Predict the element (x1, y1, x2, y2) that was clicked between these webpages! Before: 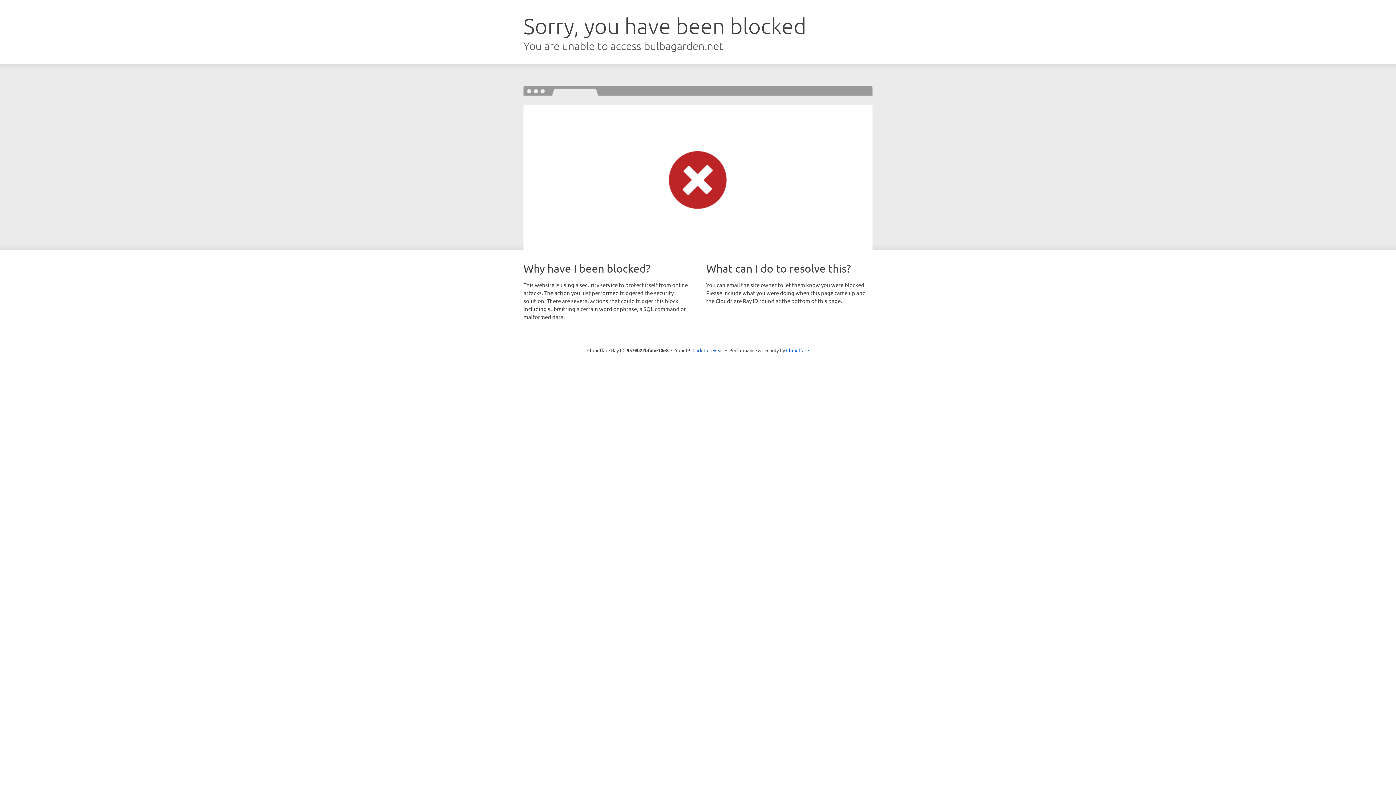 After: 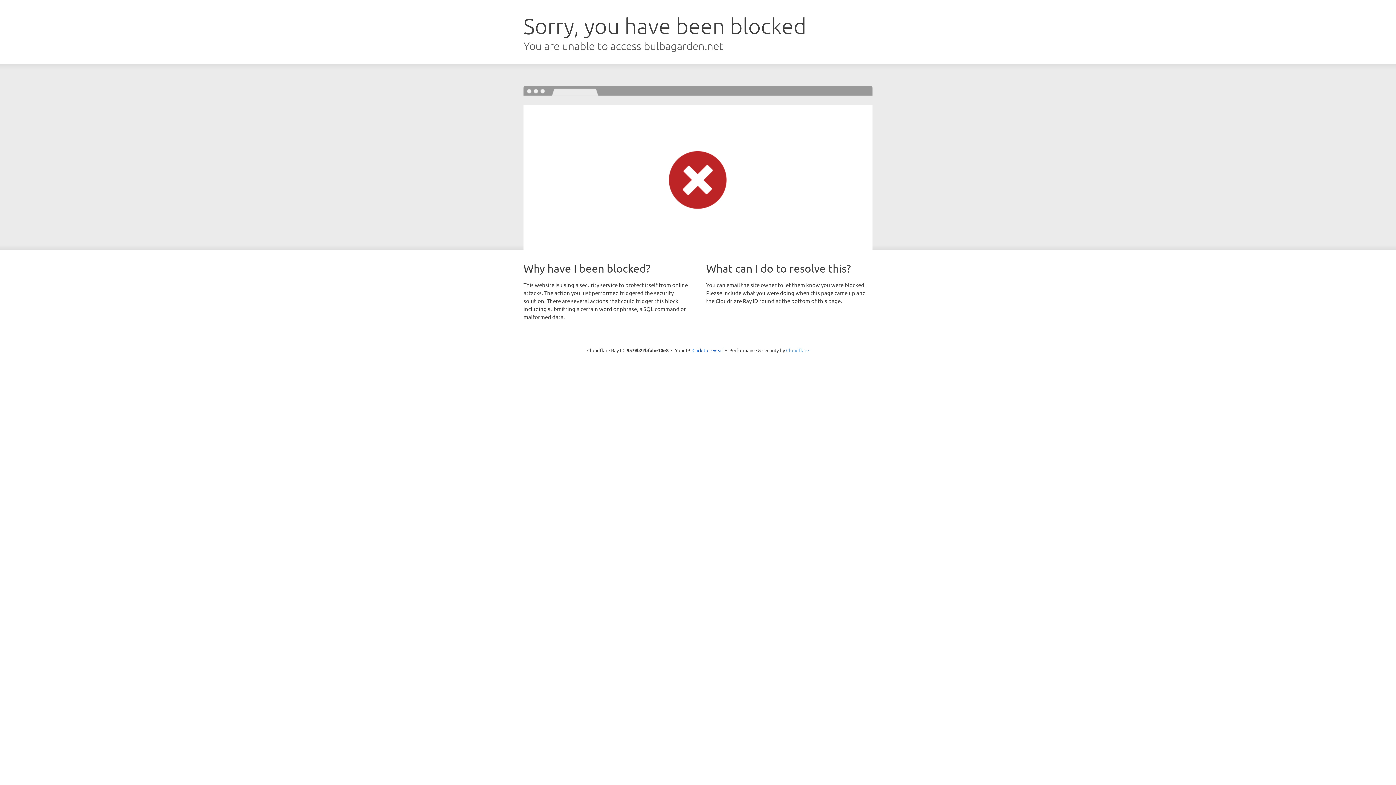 Action: label: Cloudflare bbox: (786, 347, 809, 353)